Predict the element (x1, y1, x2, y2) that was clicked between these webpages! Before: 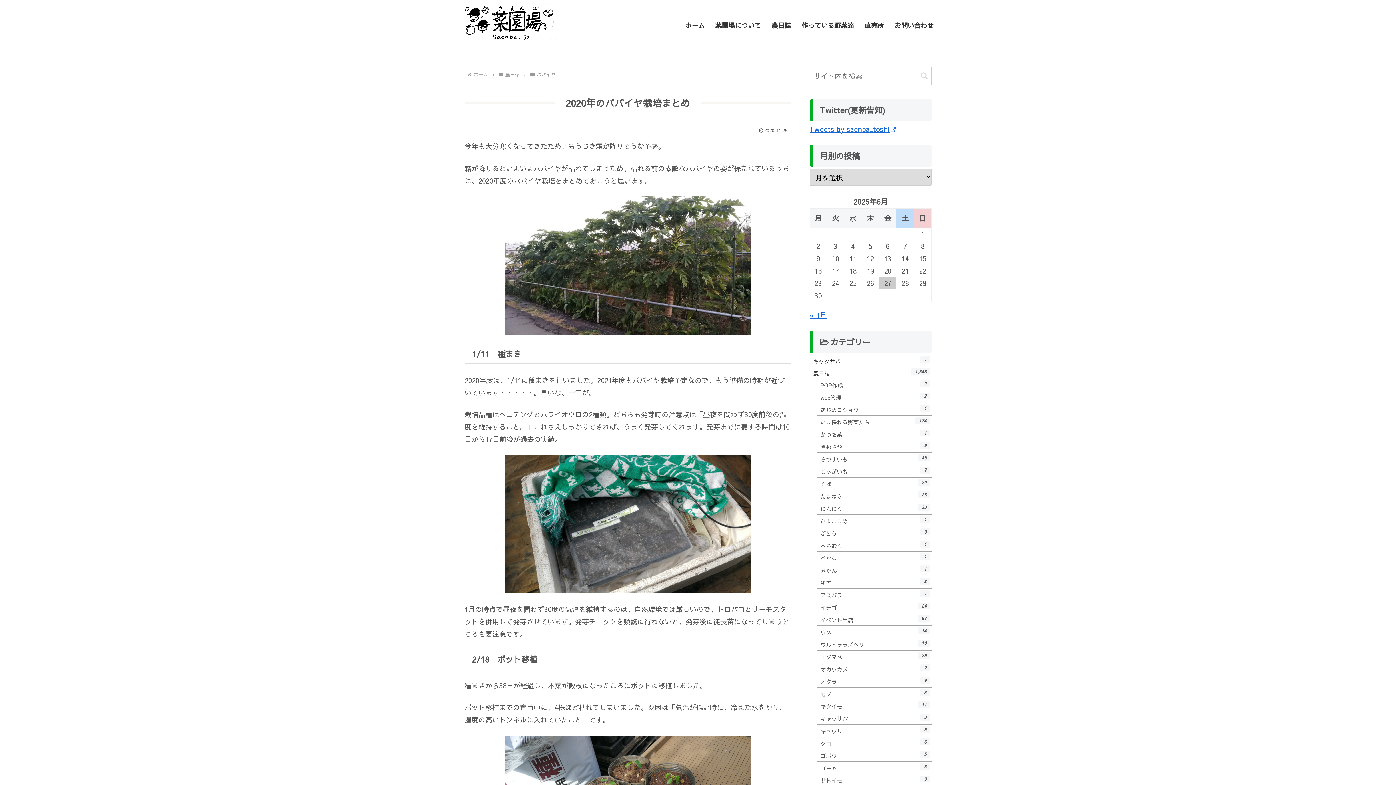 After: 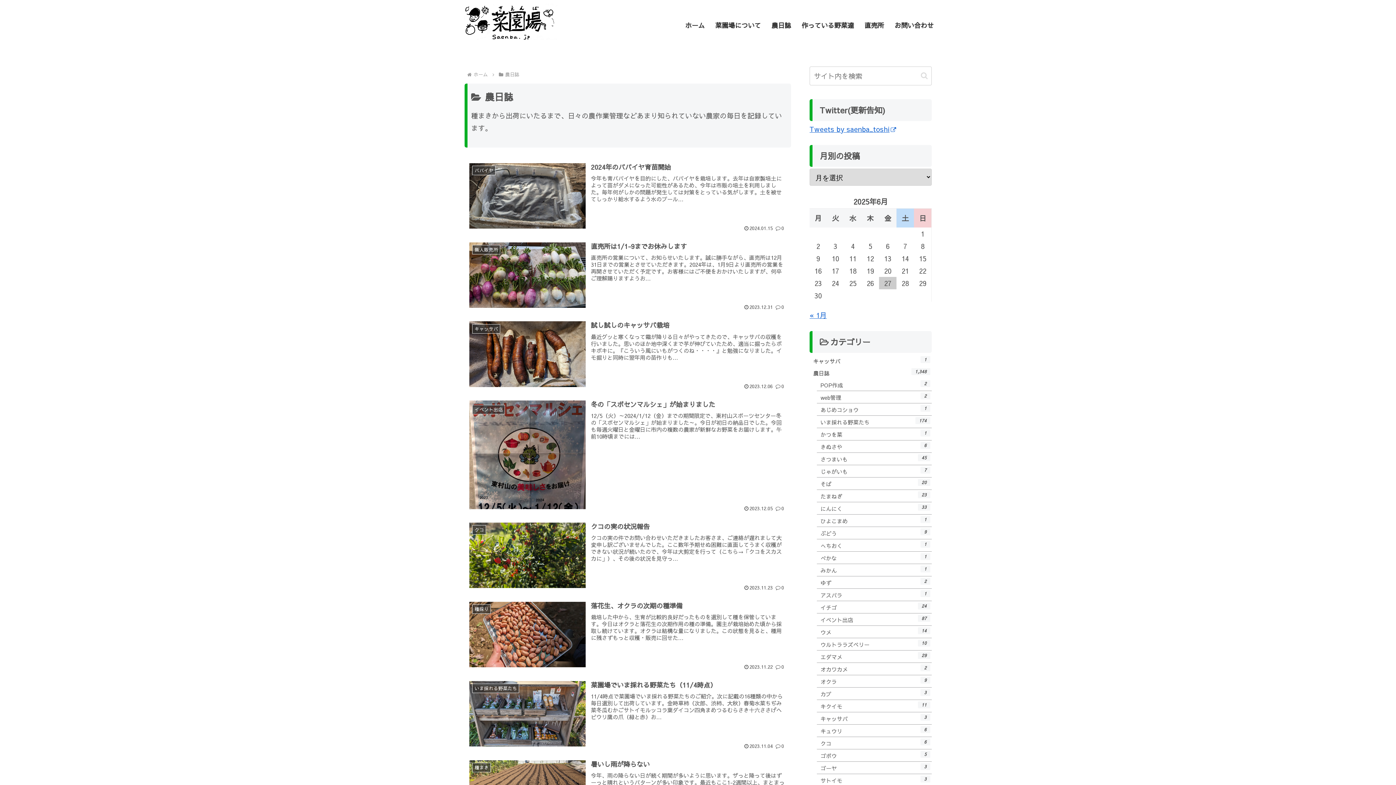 Action: bbox: (766, 14, 796, 36) label: 農日誌